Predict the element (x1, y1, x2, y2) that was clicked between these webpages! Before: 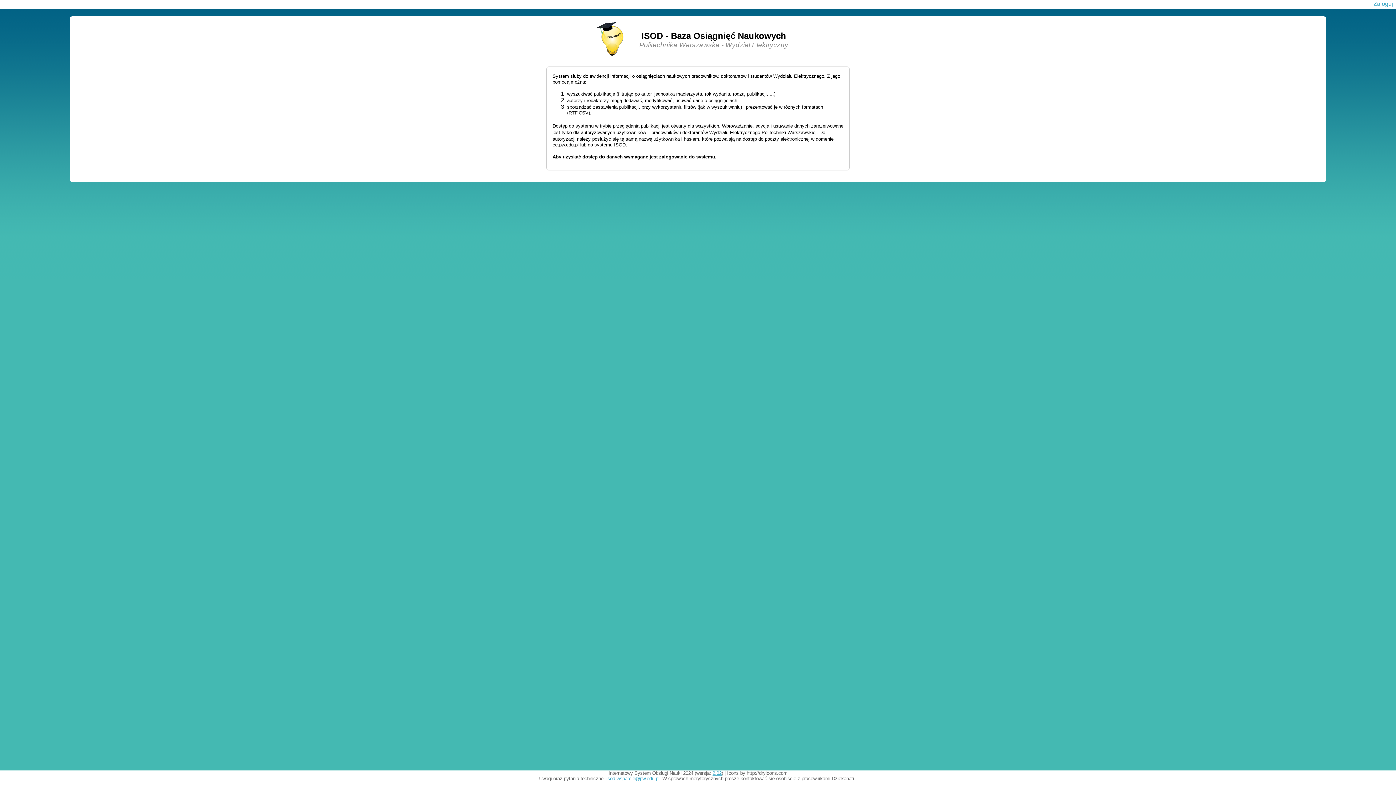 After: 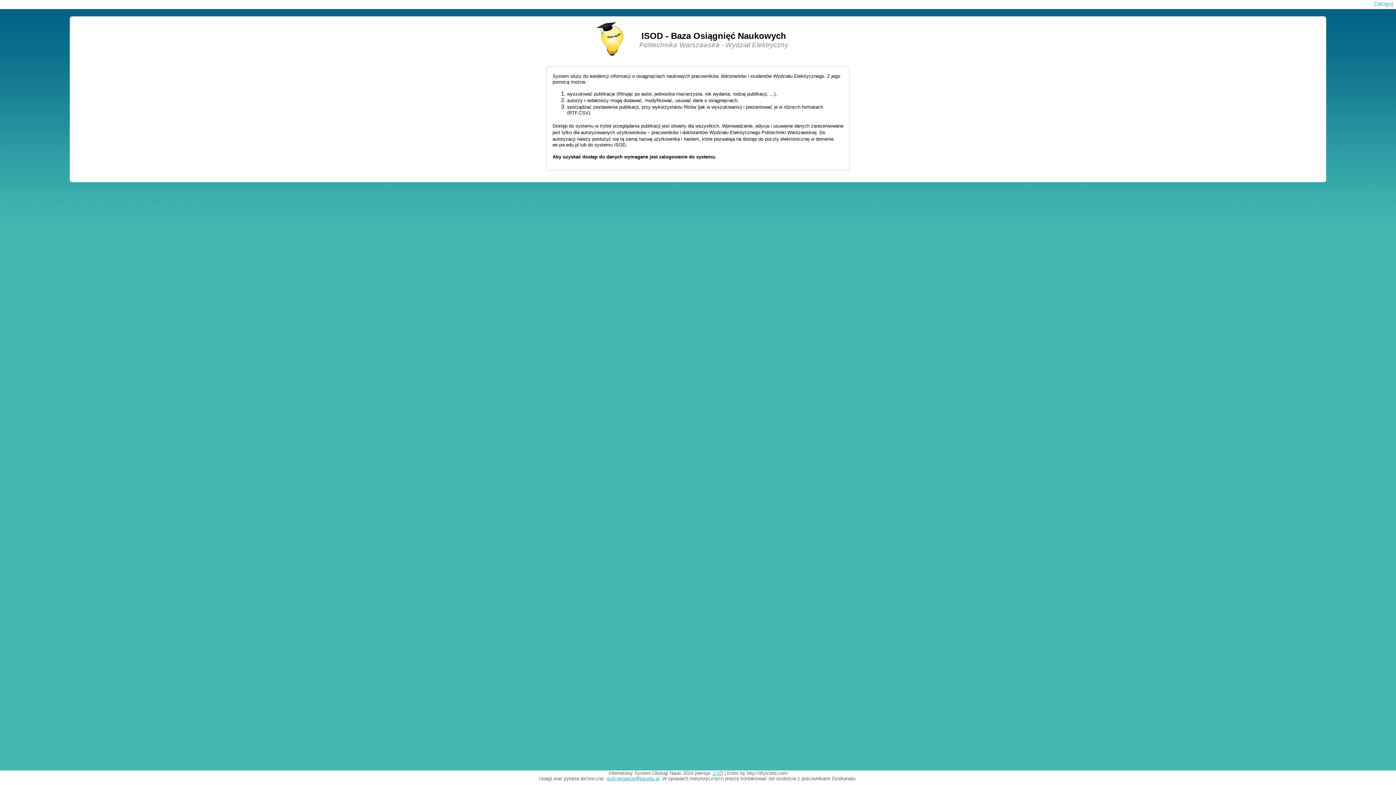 Action: label: 2.02 bbox: (712, 770, 721, 776)